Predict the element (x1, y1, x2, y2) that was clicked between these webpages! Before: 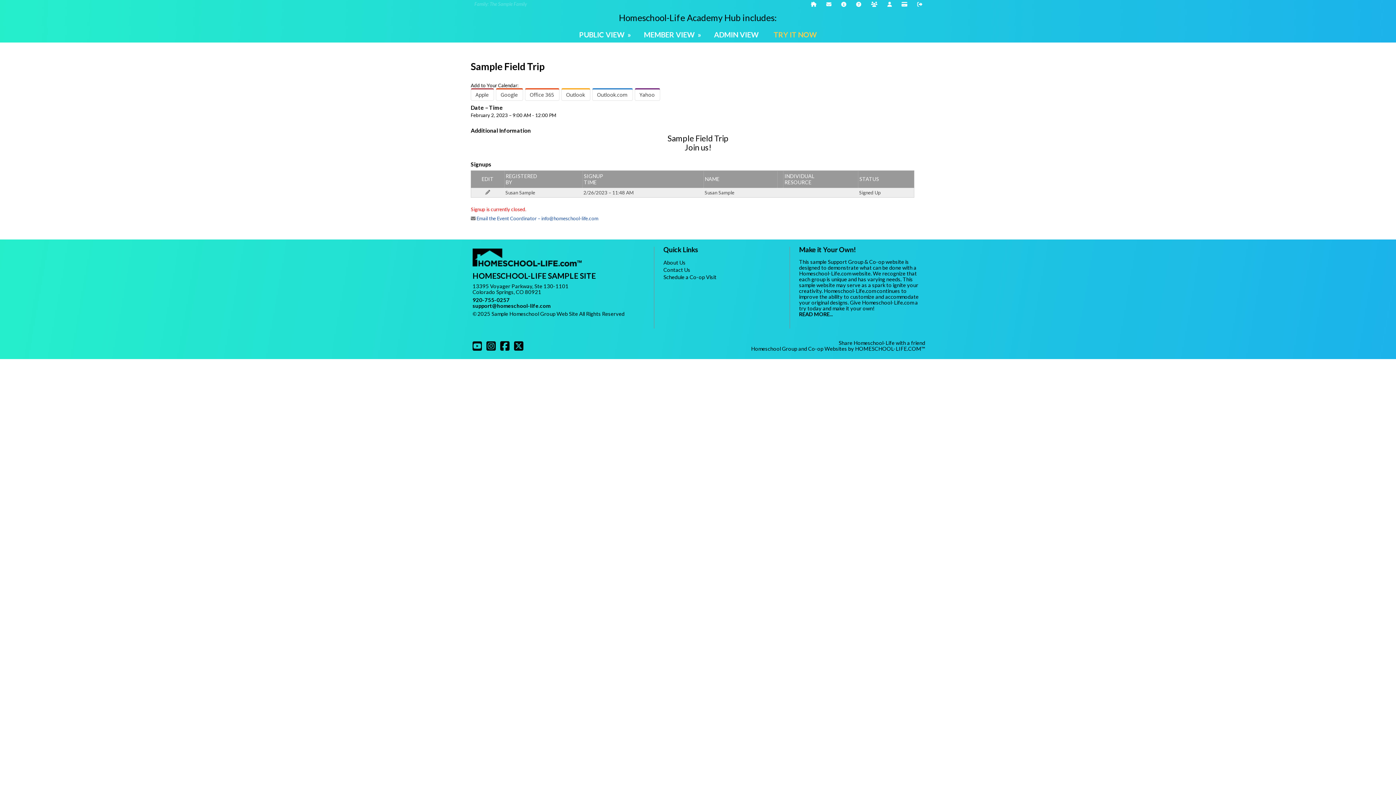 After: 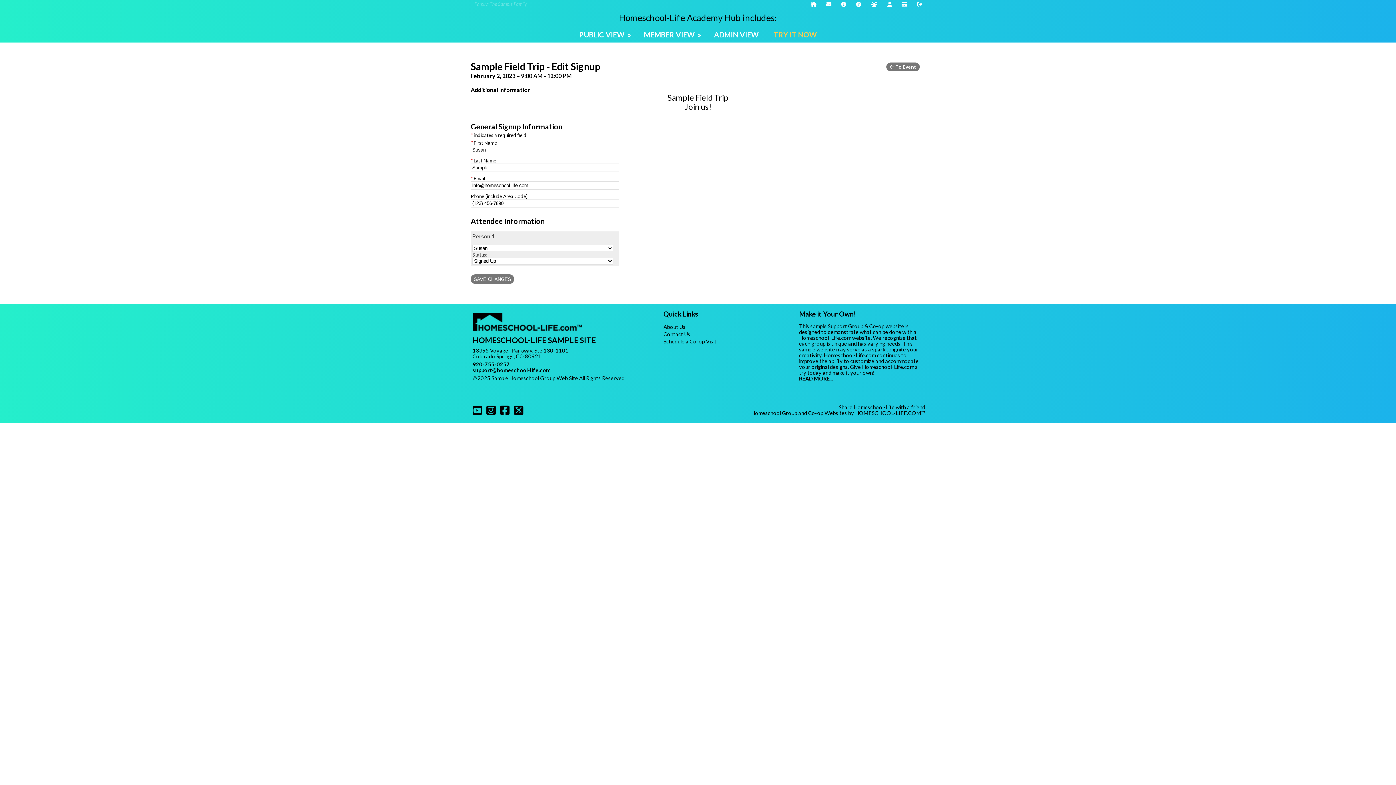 Action: bbox: (485, 189, 490, 195)